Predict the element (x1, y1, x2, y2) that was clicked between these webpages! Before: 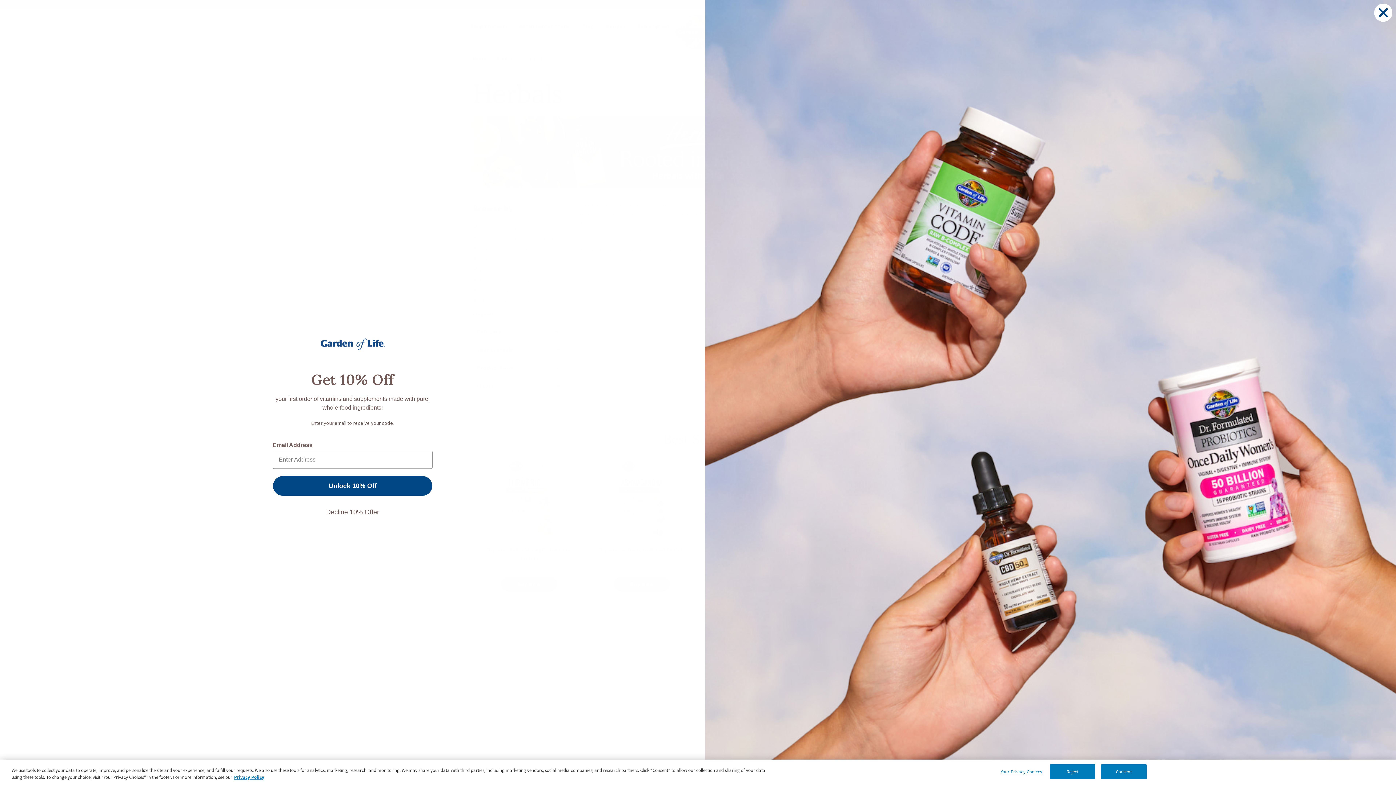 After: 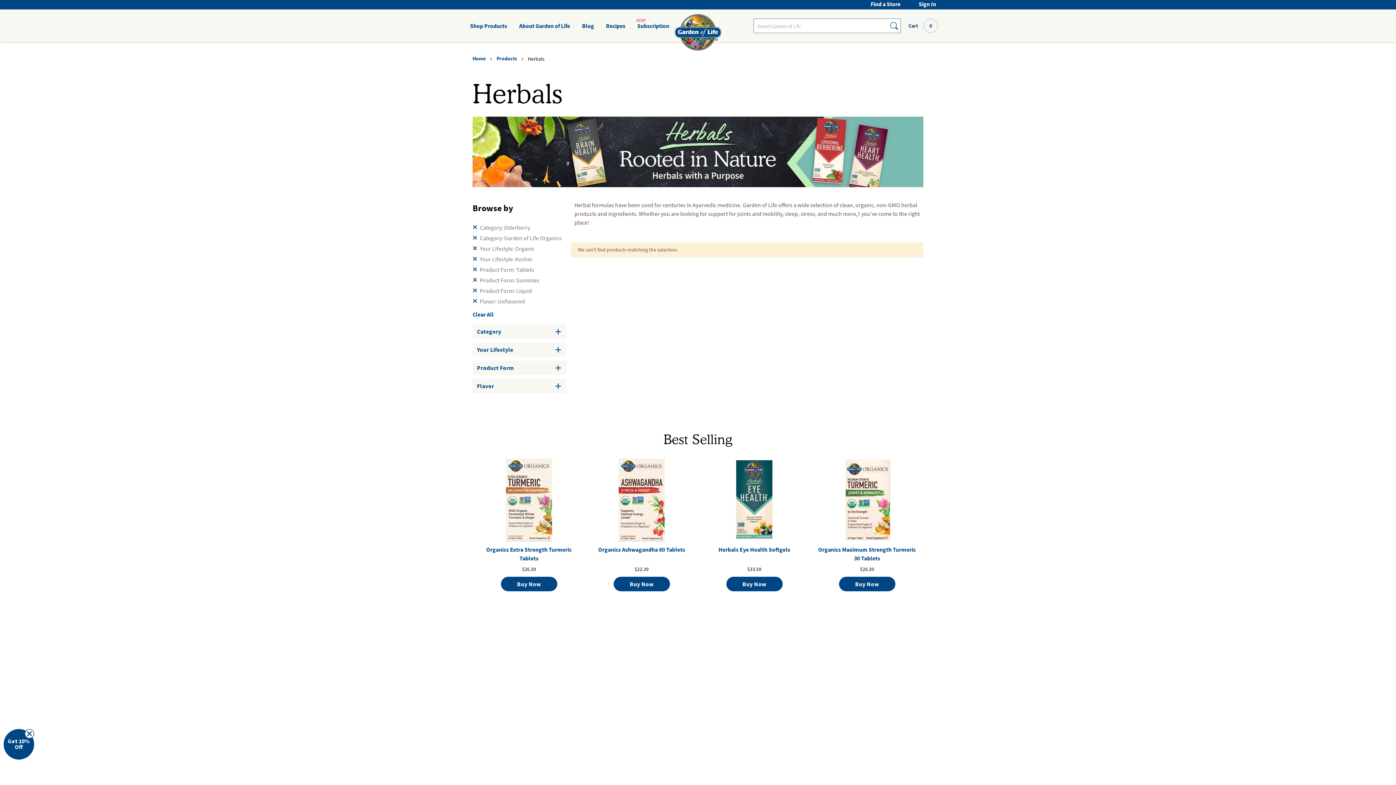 Action: label: Reject bbox: (1050, 764, 1095, 779)